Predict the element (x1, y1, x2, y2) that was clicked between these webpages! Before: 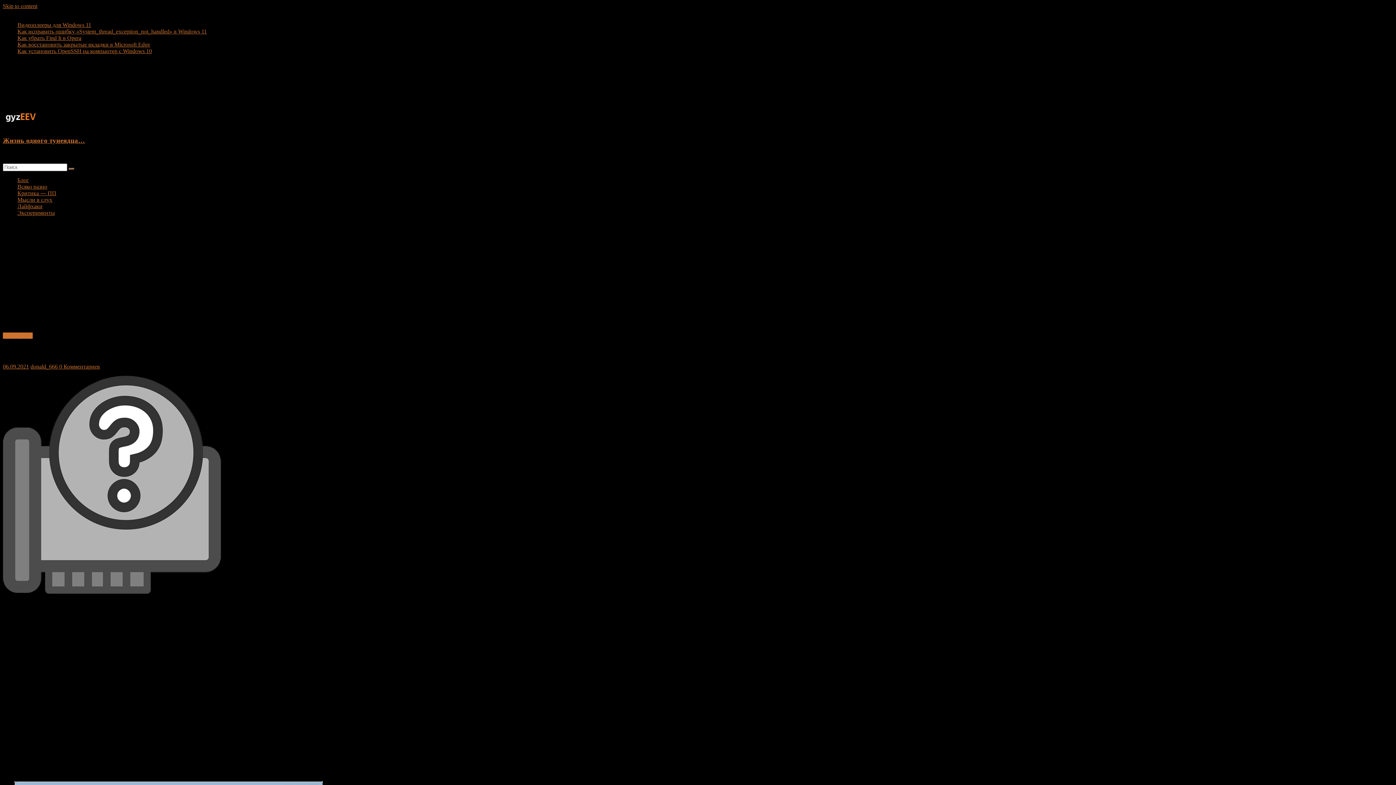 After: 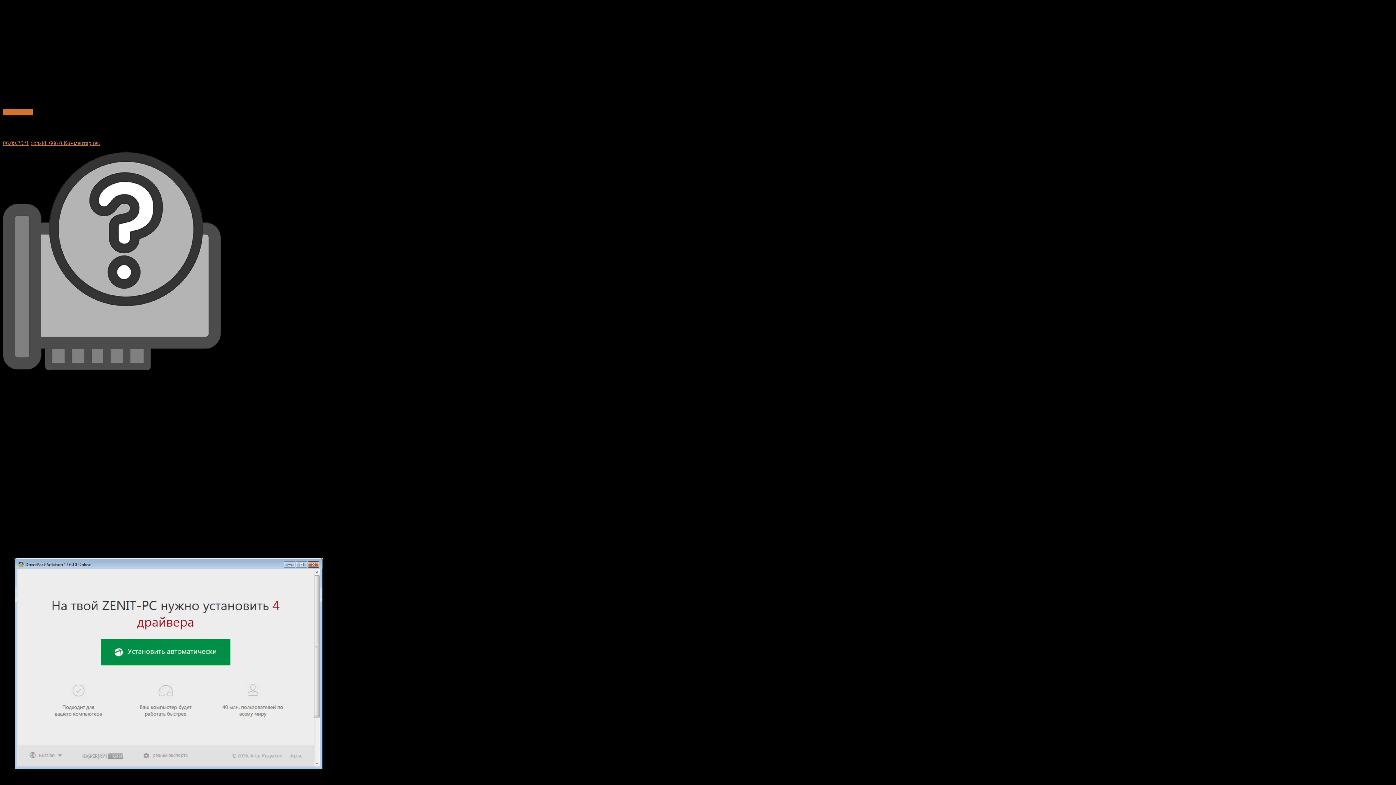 Action: label: Skip to content bbox: (2, 2, 37, 9)